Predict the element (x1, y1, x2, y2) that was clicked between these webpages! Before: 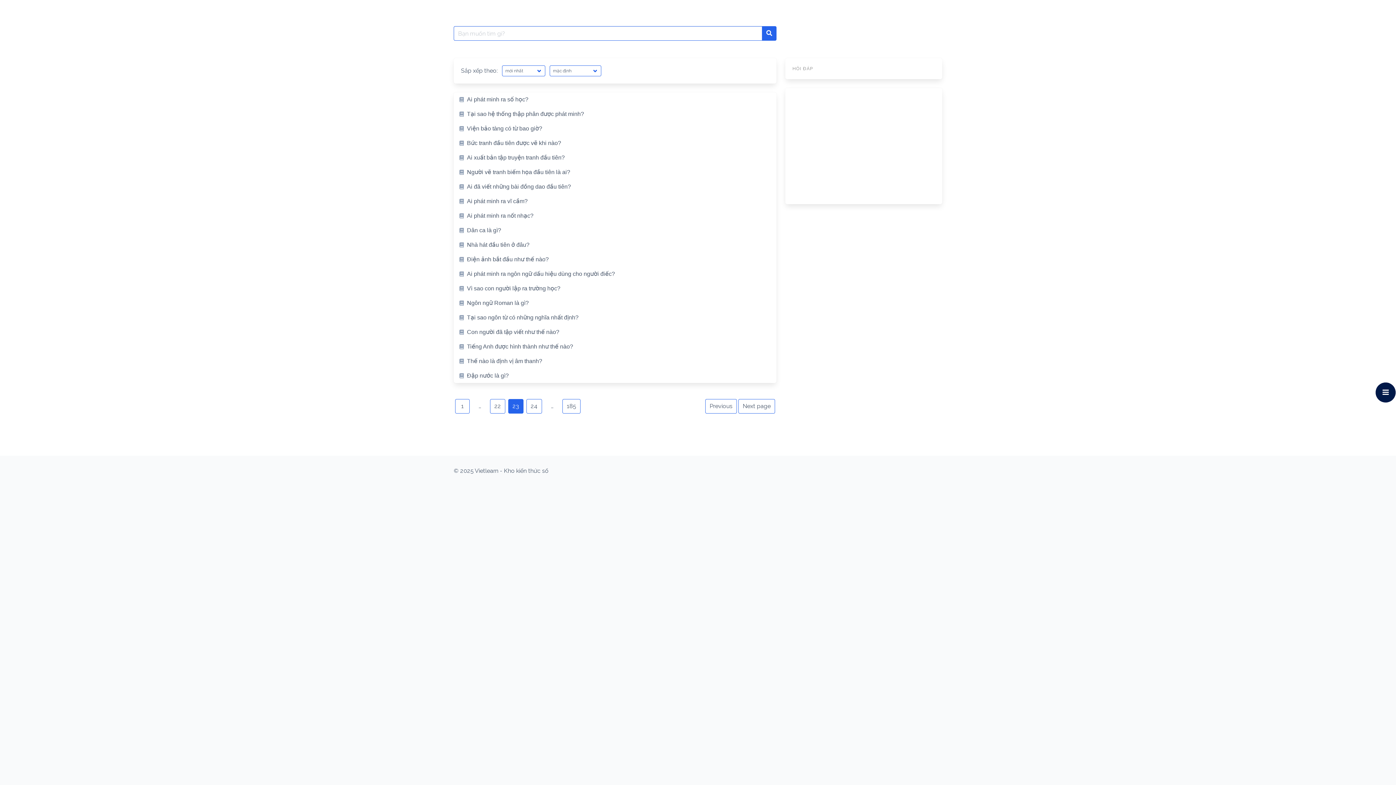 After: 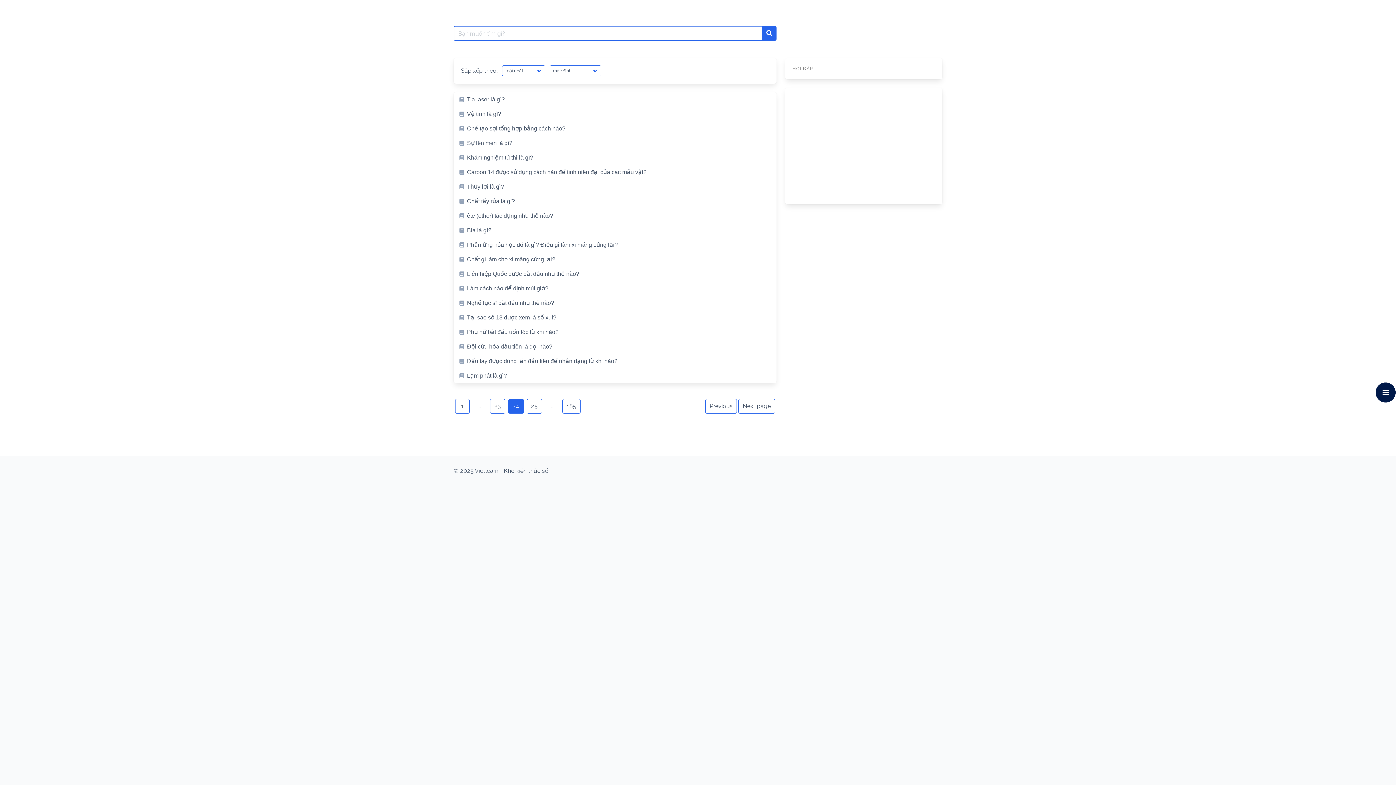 Action: bbox: (526, 399, 542, 413) label: 24